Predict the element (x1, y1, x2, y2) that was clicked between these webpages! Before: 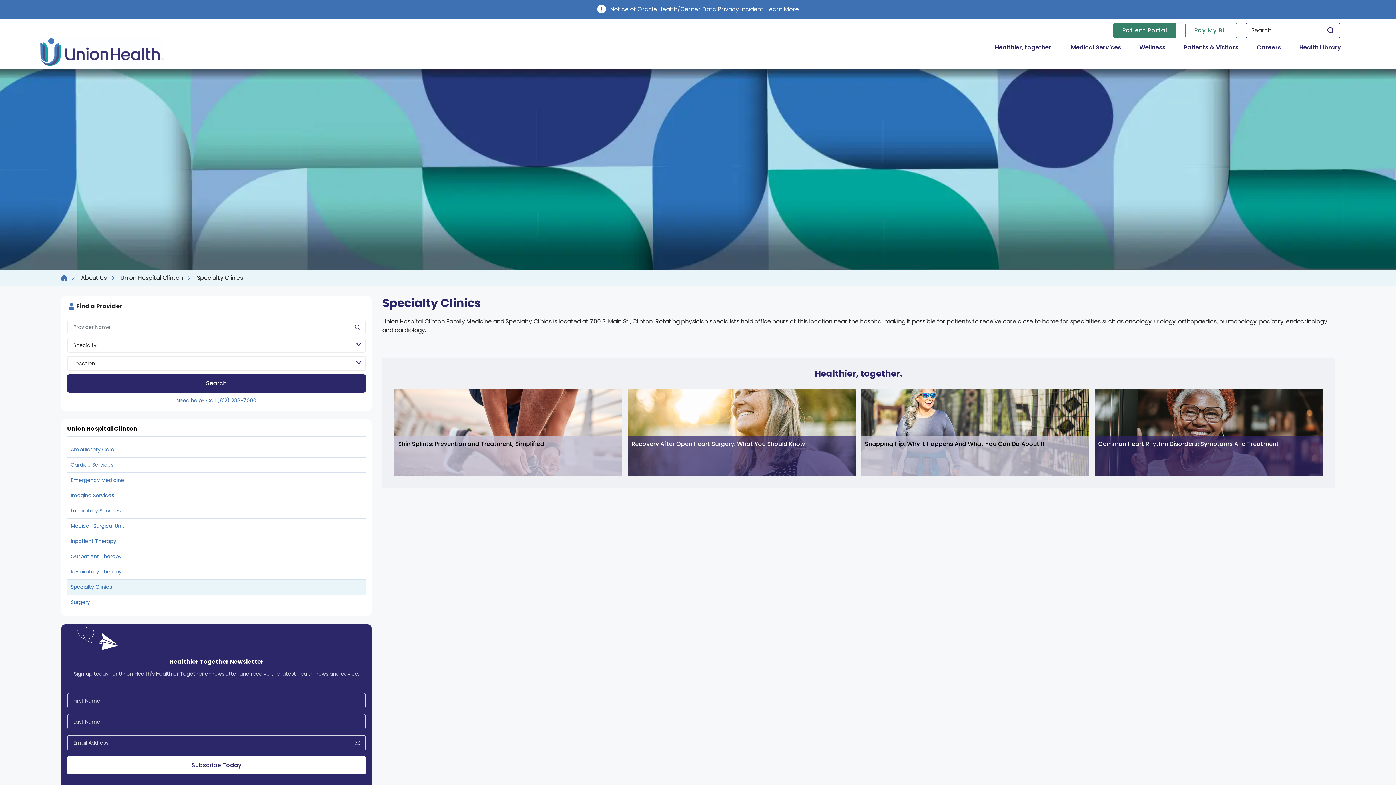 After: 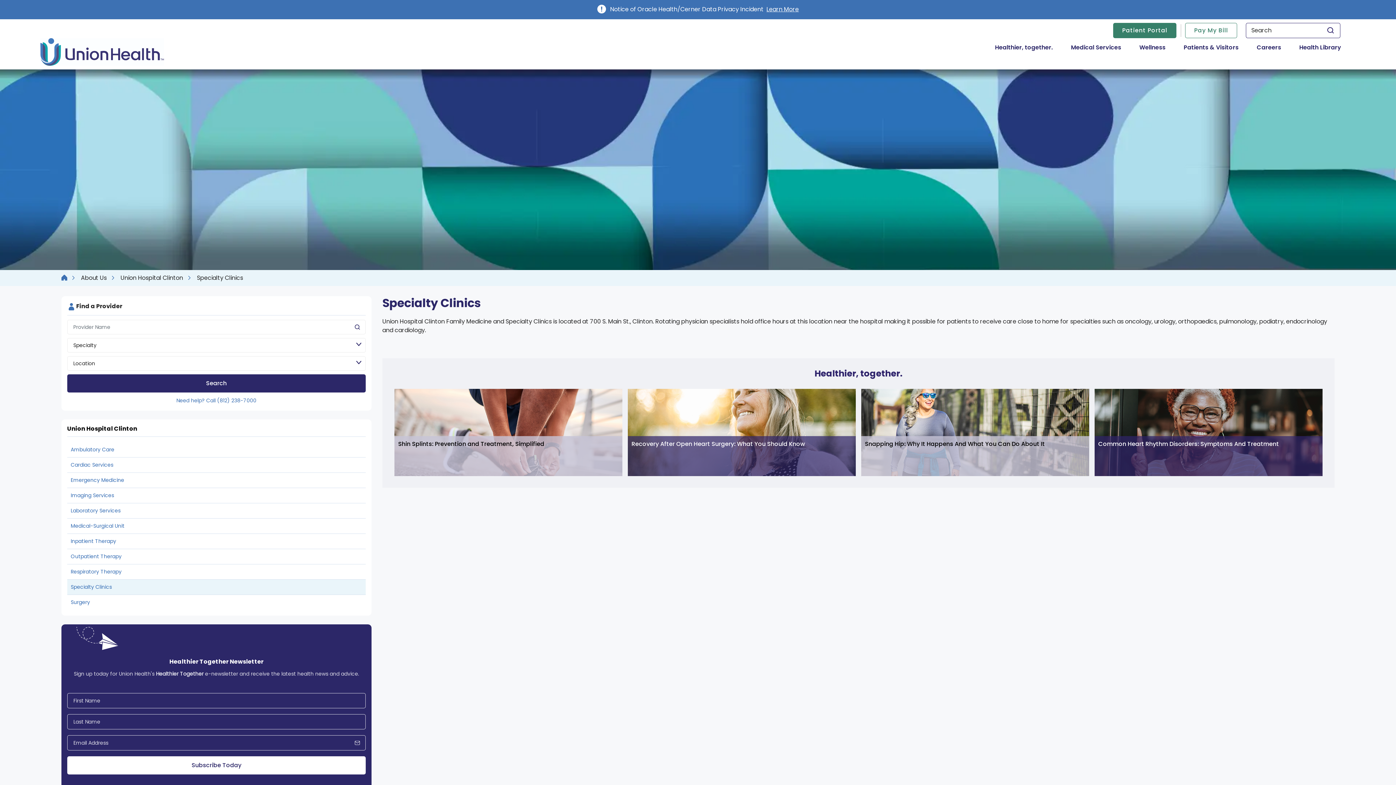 Action: label: Specialty Clinics bbox: (67, 580, 365, 595)